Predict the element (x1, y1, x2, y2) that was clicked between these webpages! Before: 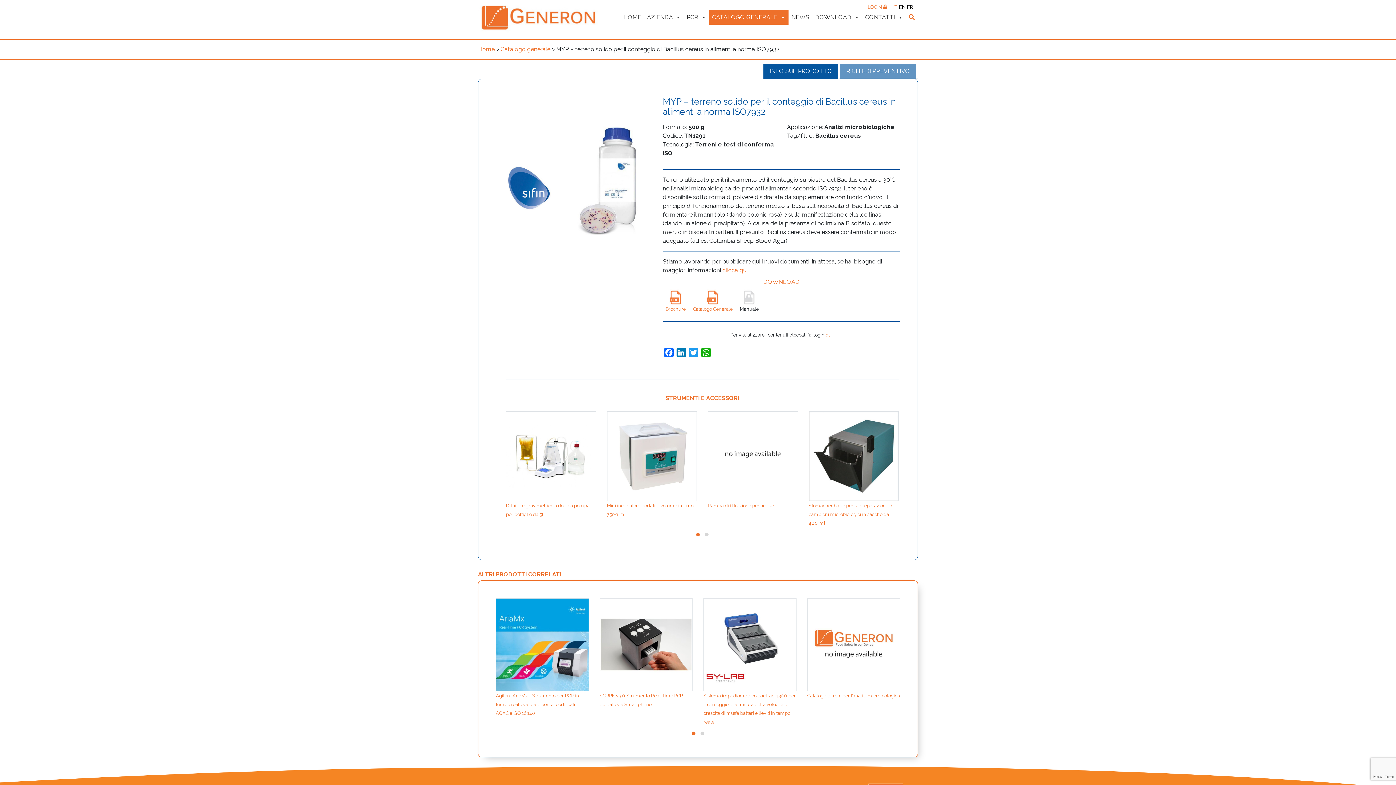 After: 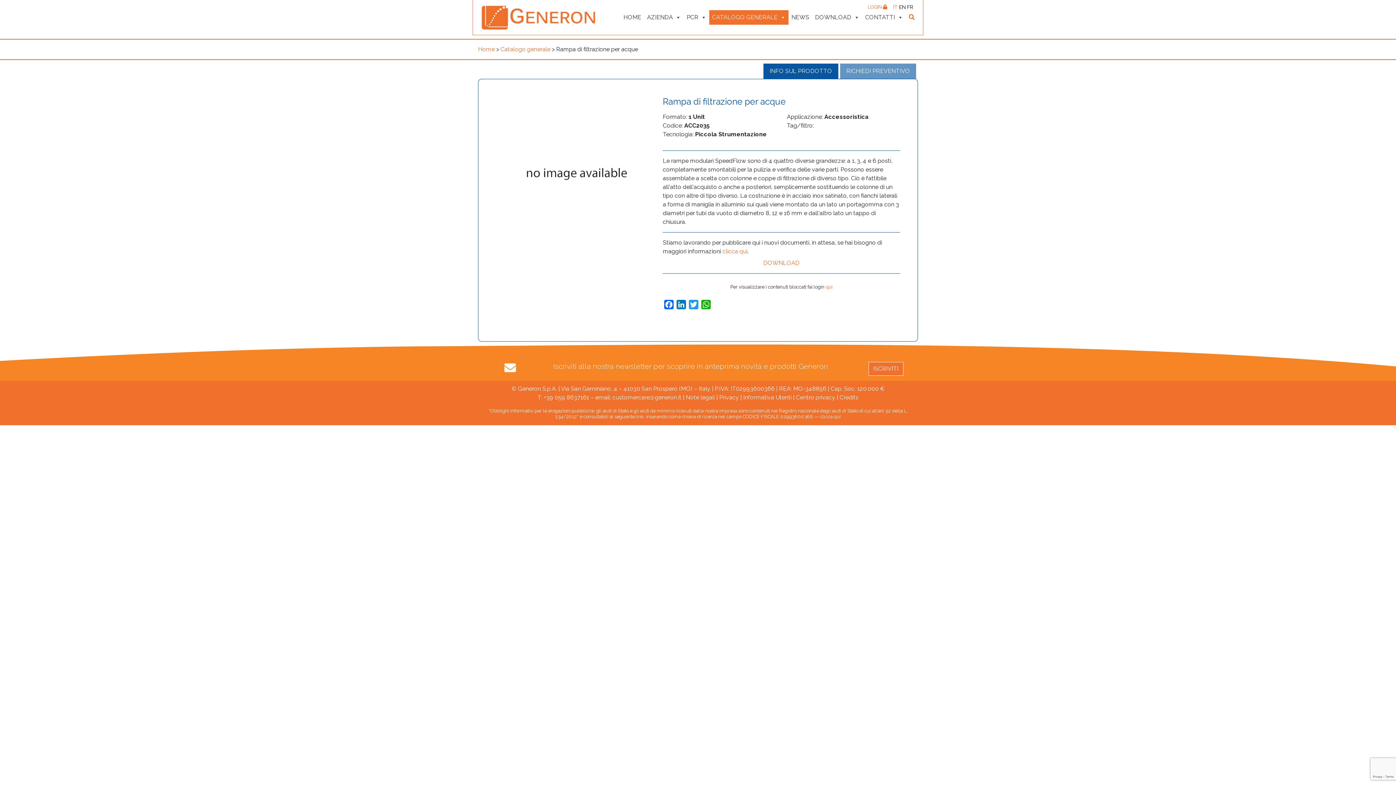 Action: bbox: (708, 503, 774, 508) label: Rampa di filtrazione per acque